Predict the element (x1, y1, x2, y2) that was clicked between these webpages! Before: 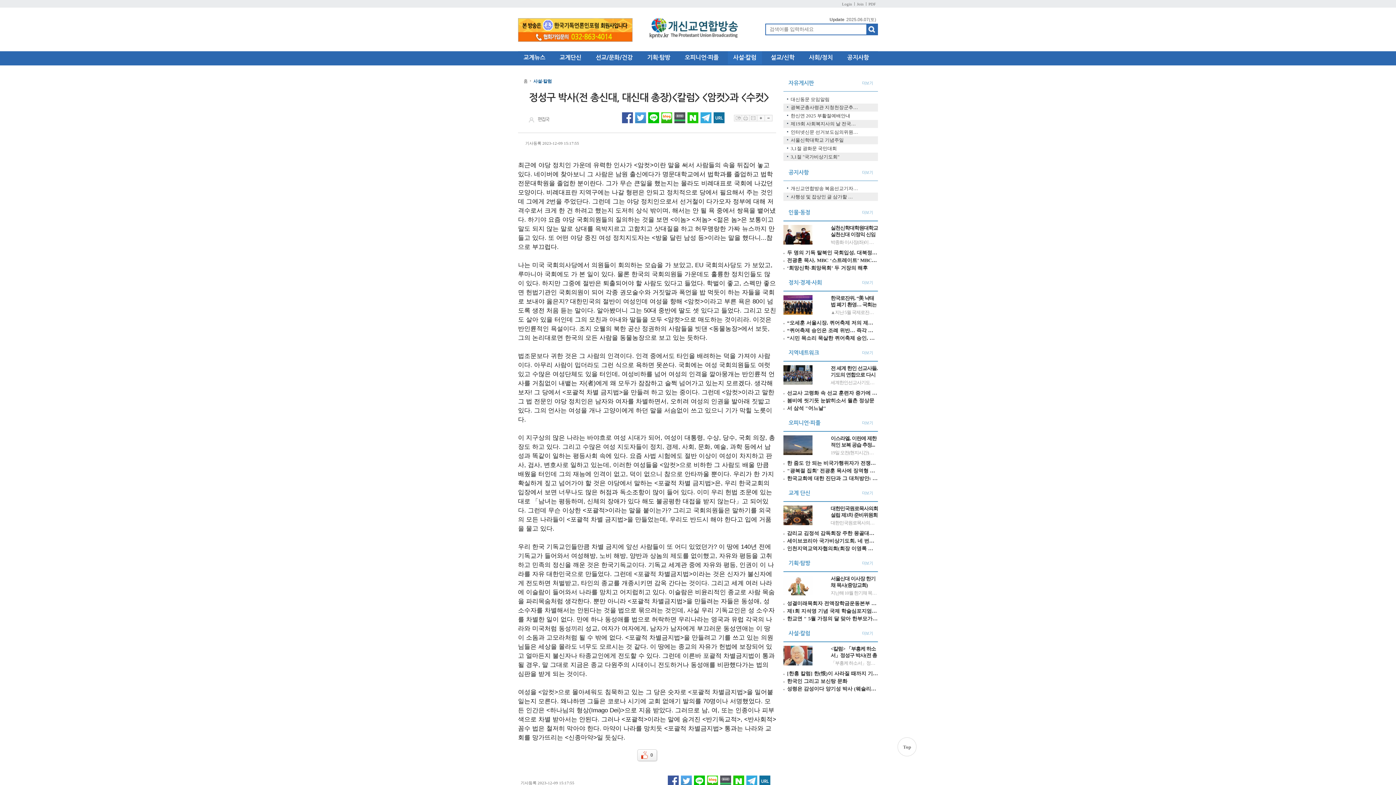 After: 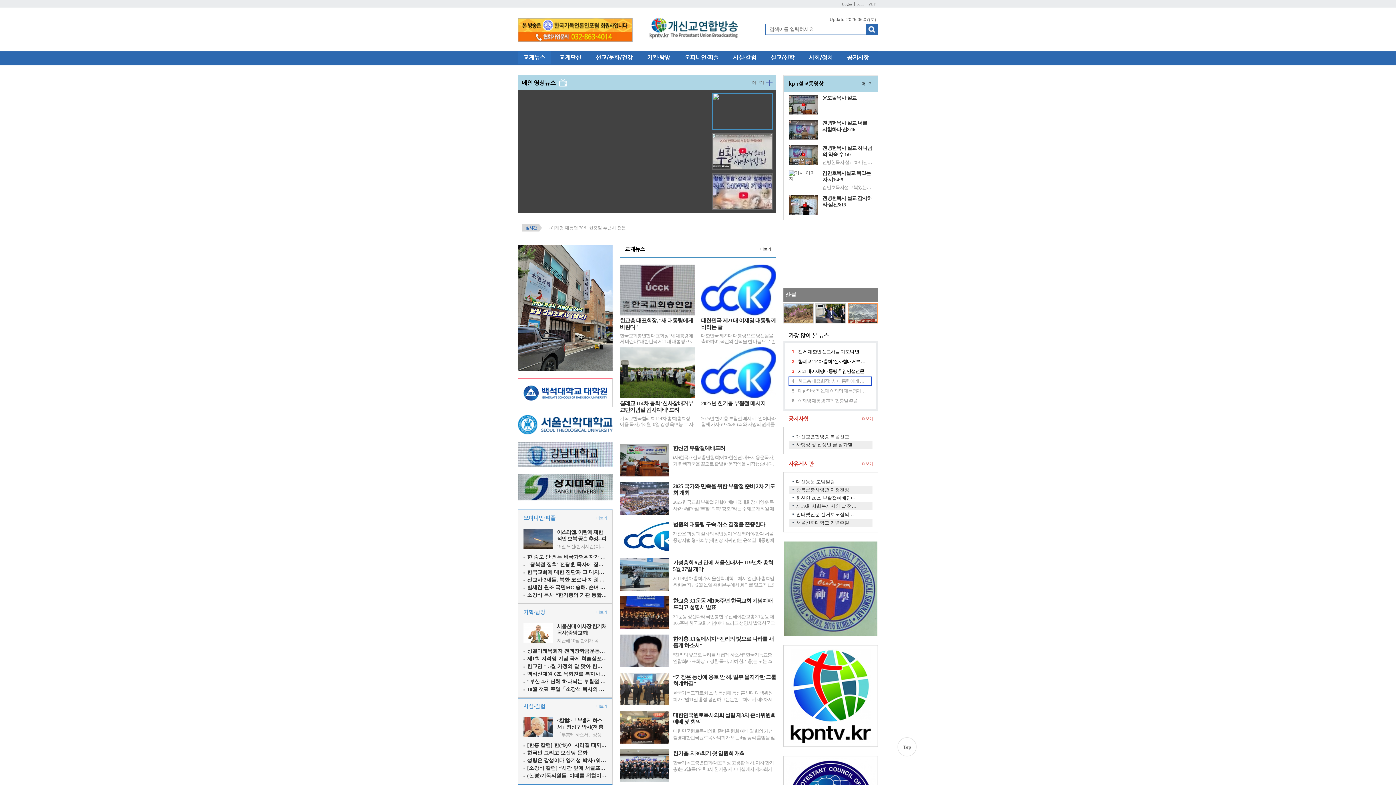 Action: bbox: (648, 16, 748, 40)